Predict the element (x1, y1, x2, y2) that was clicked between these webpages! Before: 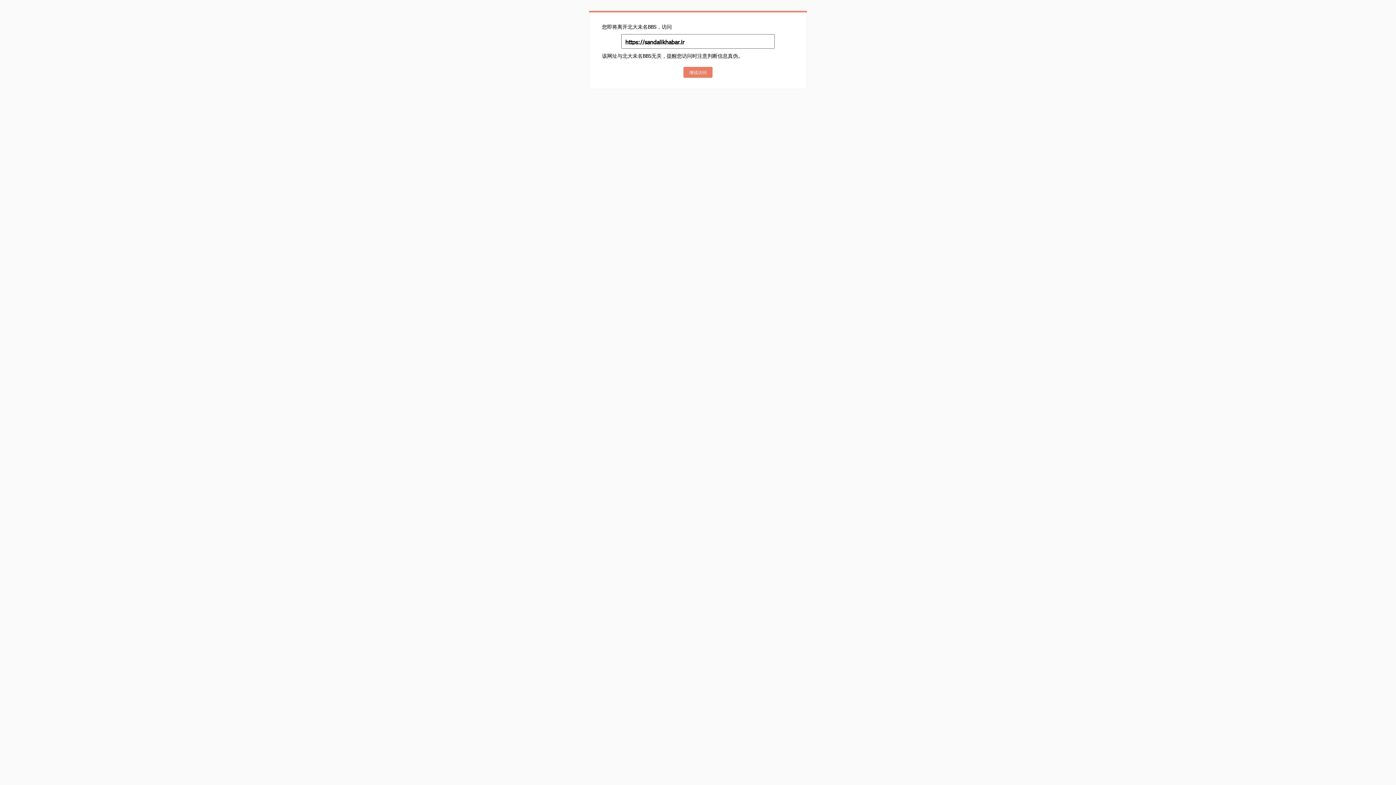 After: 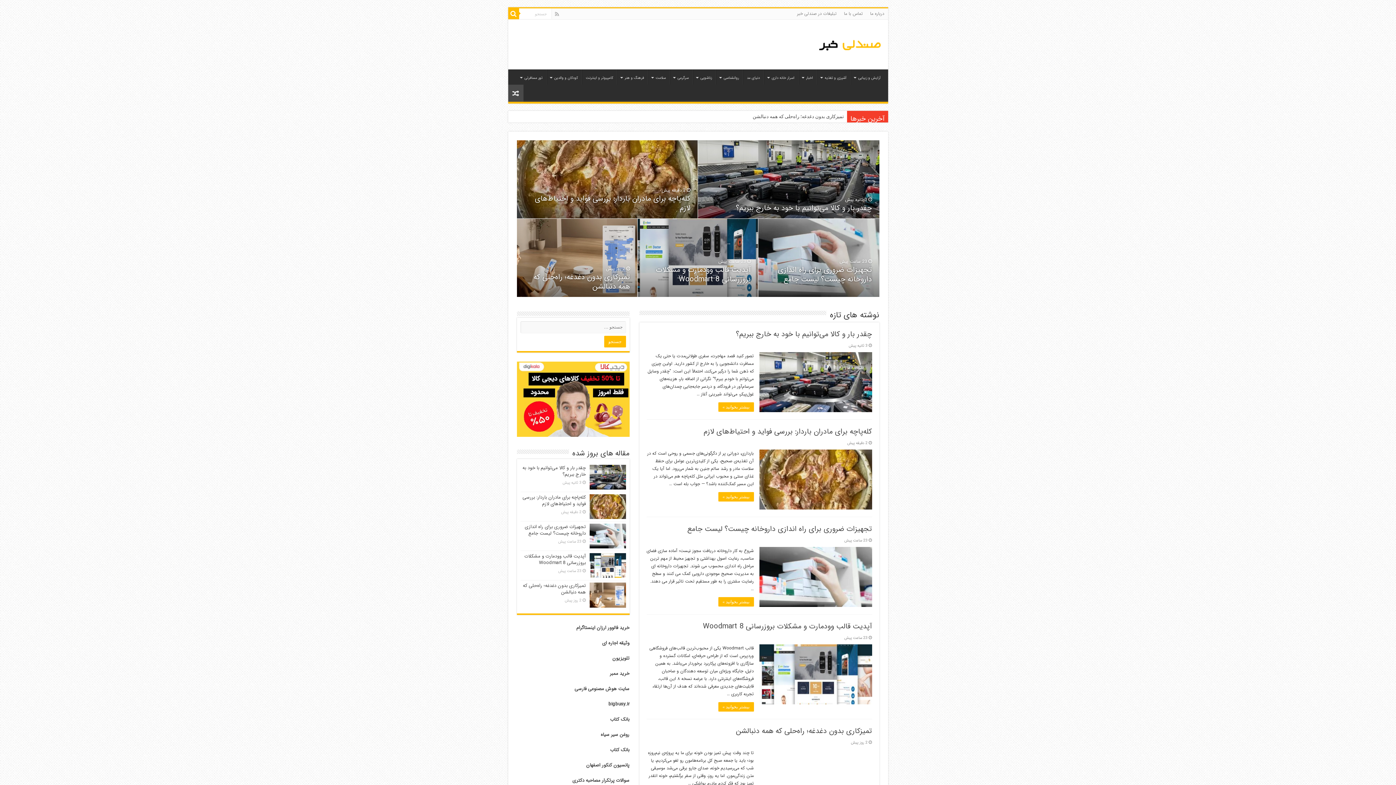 Action: bbox: (683, 66, 712, 77) label: 继续访问